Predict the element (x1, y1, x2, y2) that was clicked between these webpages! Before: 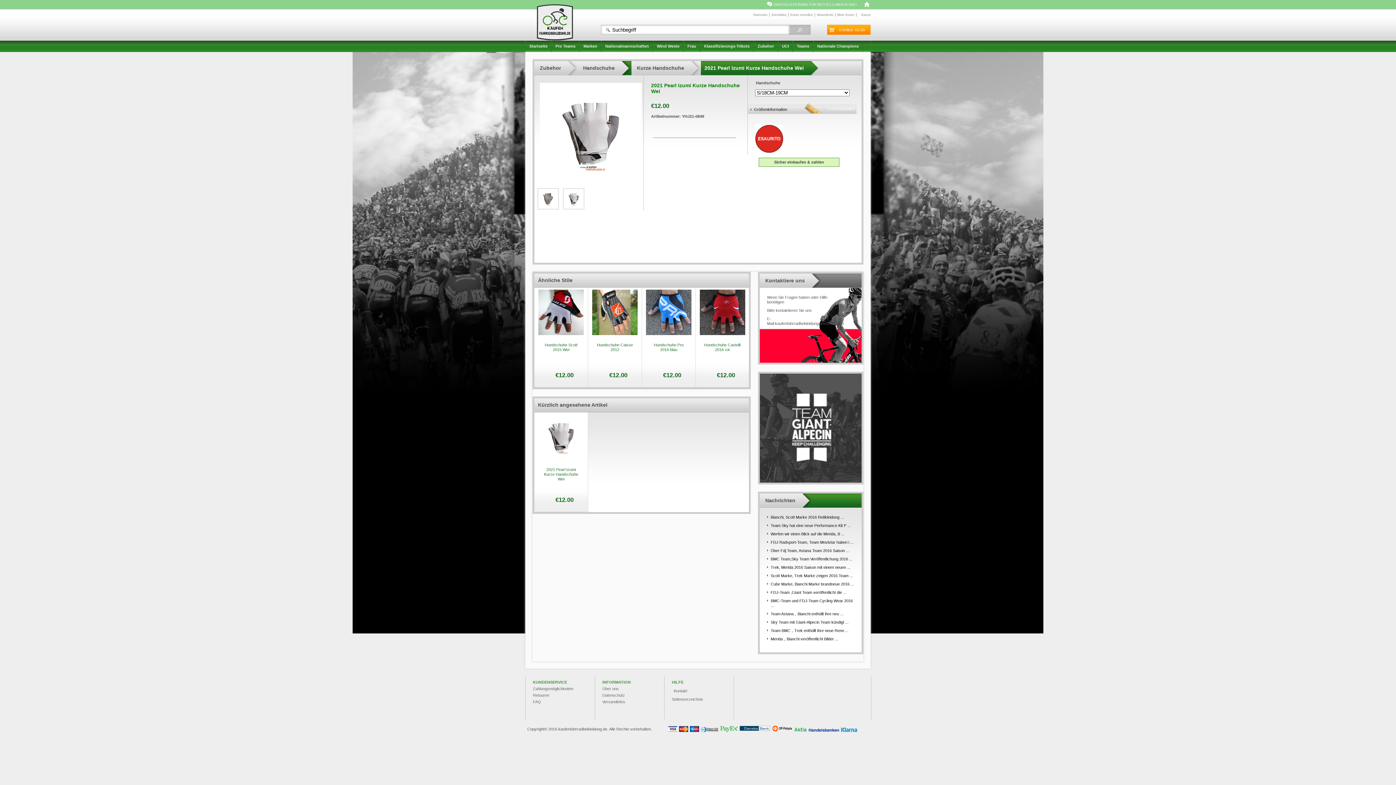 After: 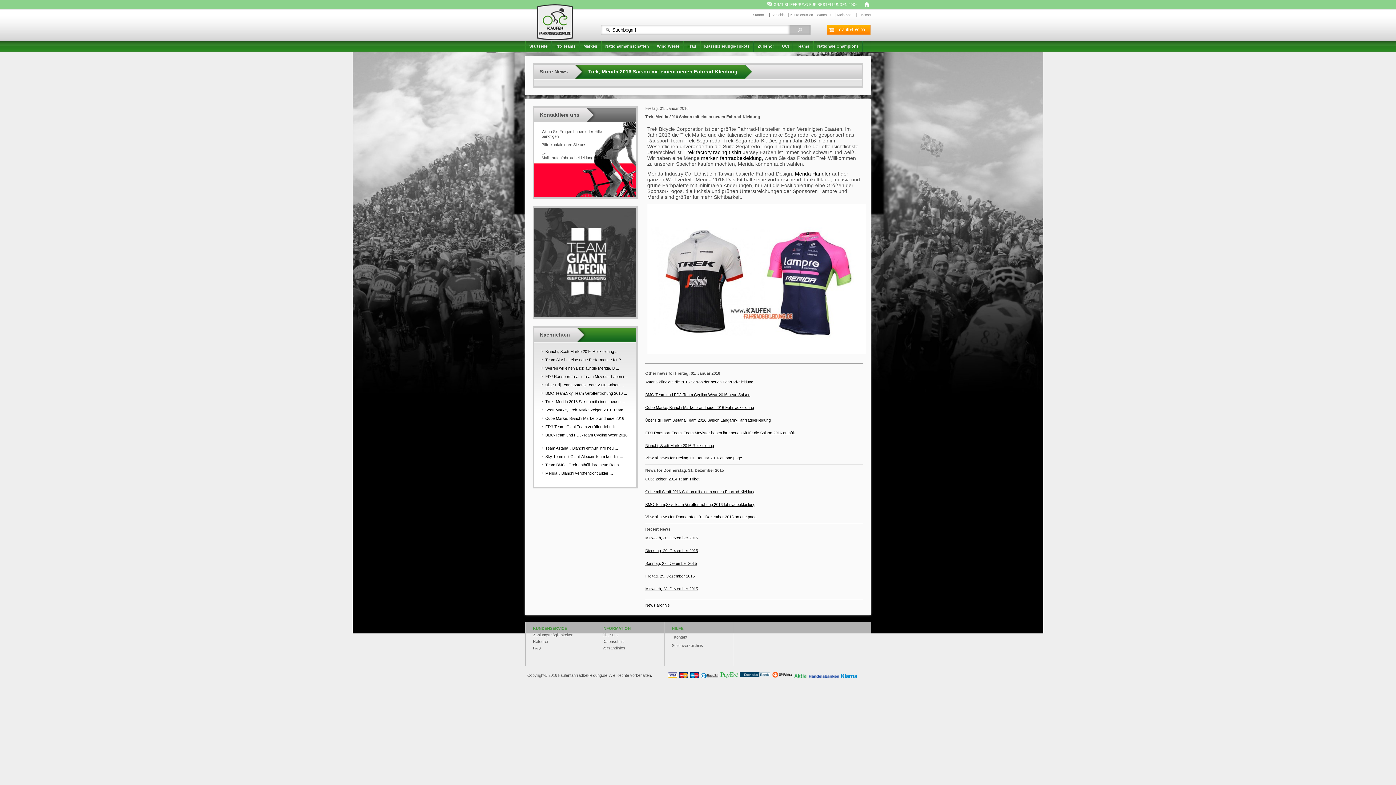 Action: label: Trek, Merida 2016 Saison mit einem neuen ... bbox: (770, 565, 850, 569)